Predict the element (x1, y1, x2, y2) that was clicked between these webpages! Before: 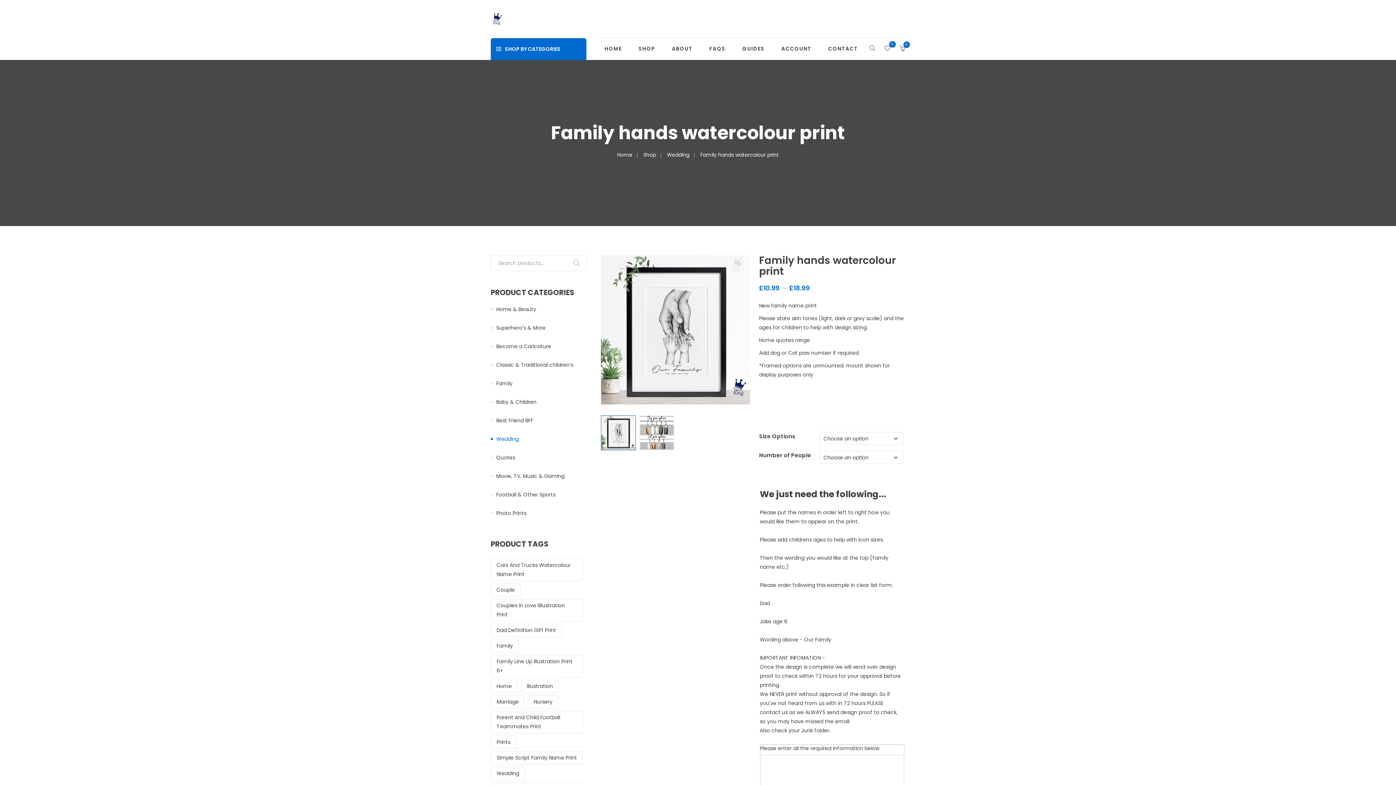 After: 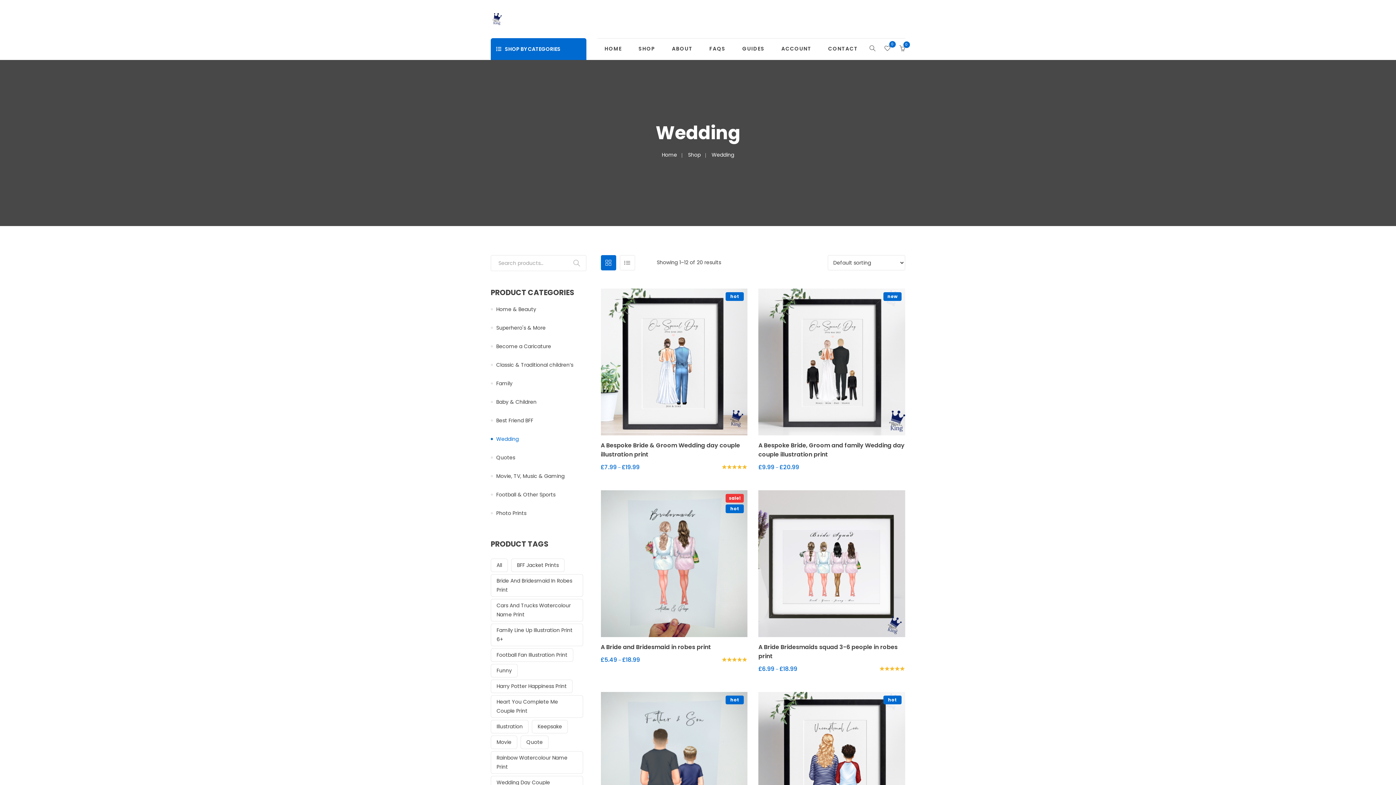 Action: bbox: (667, 151, 689, 158) label: Wedding